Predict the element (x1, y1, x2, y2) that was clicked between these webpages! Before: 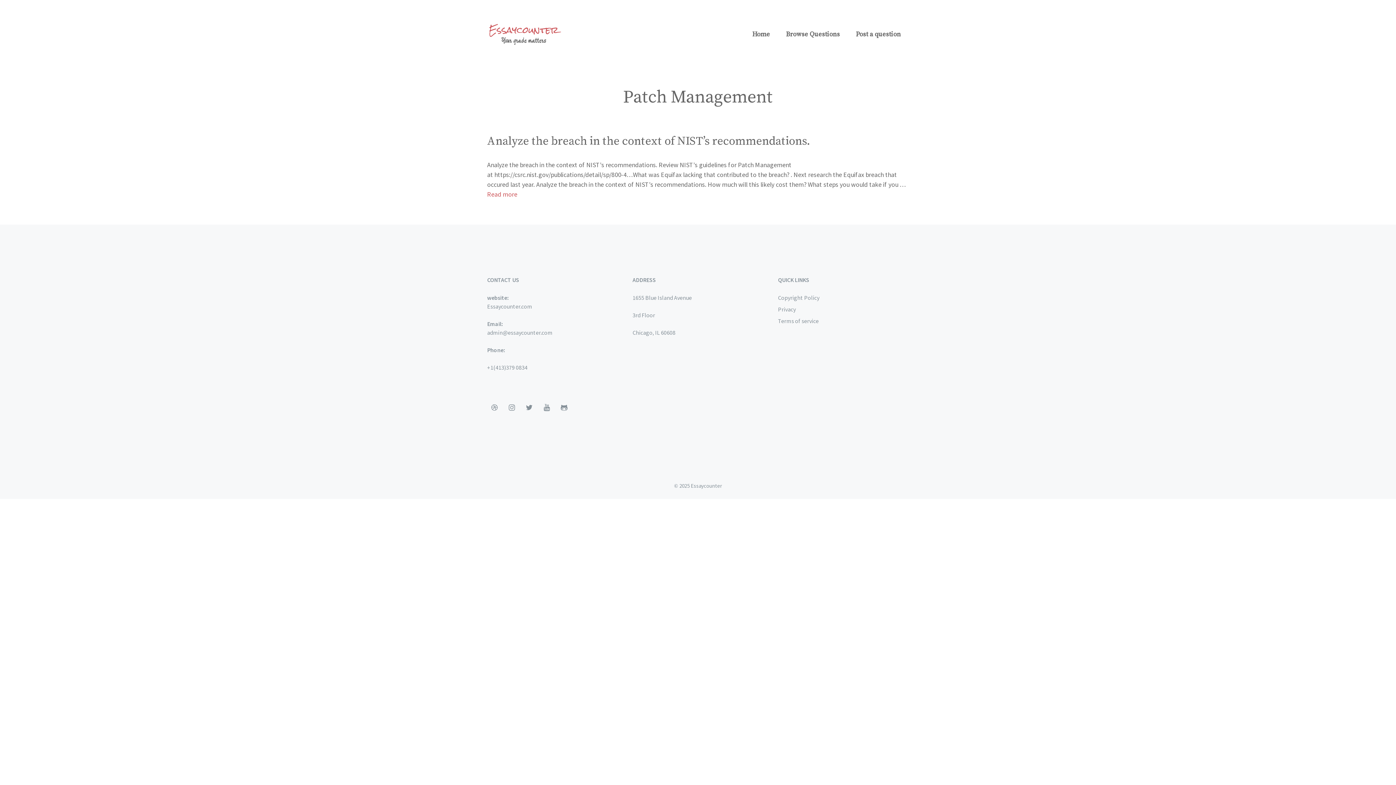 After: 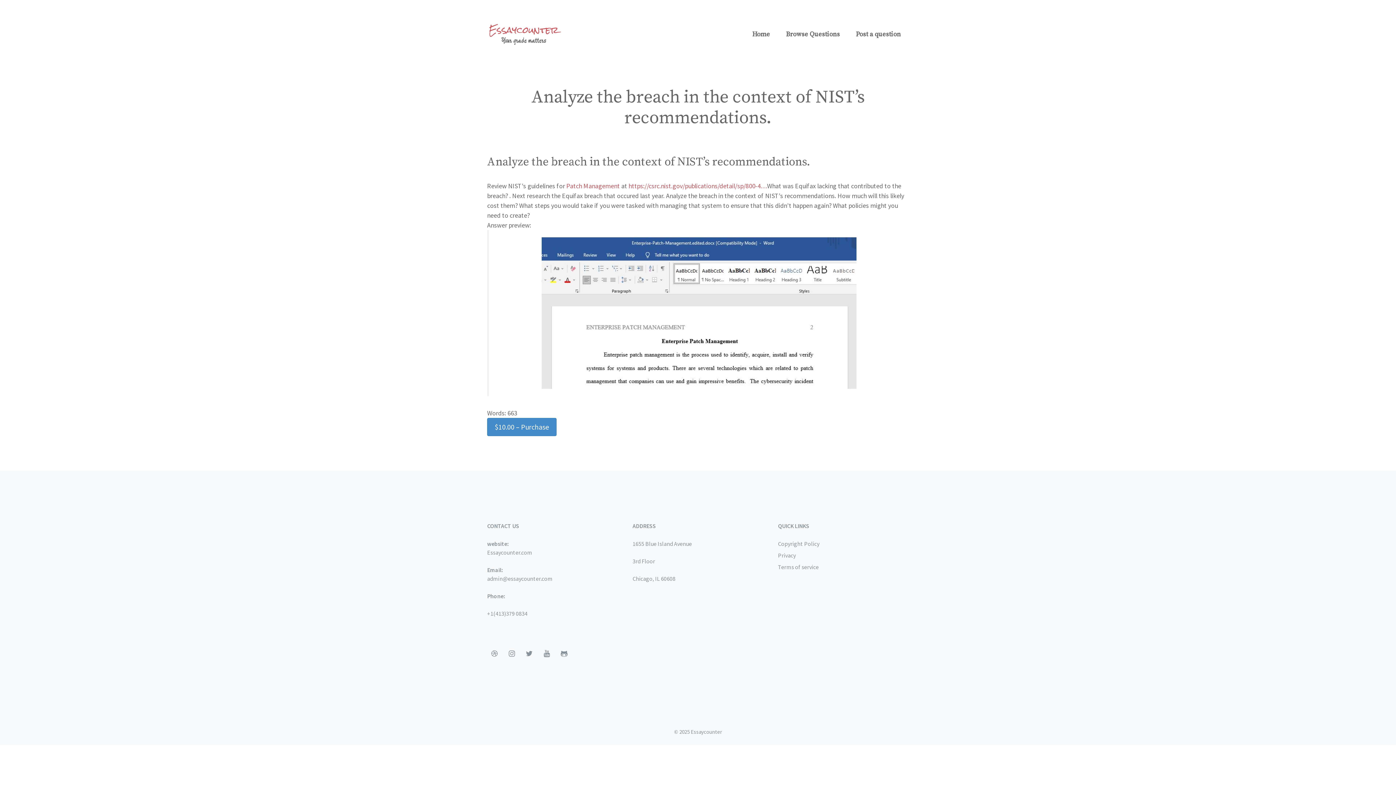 Action: label: More on Analyze the breach in the context of NIST’s recommendations. bbox: (487, 190, 517, 198)